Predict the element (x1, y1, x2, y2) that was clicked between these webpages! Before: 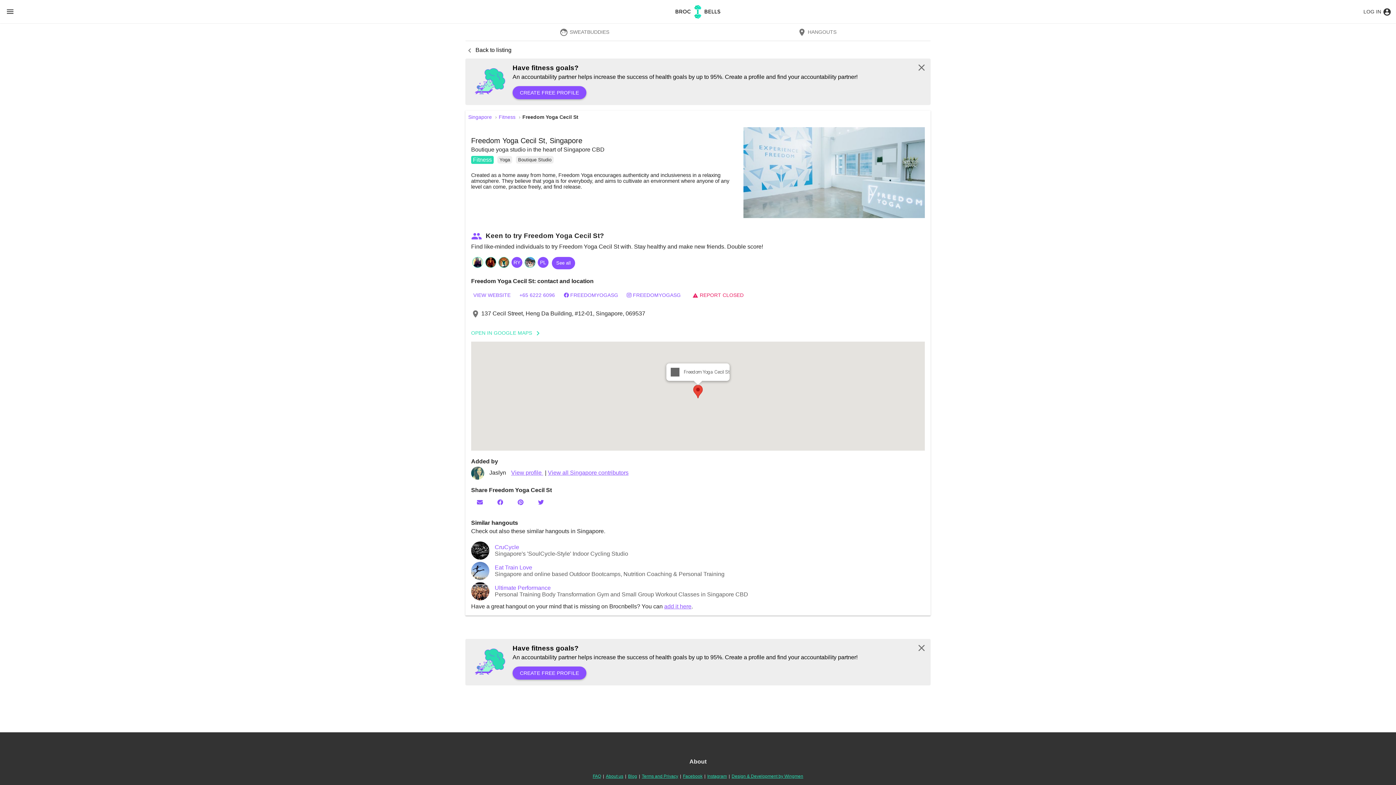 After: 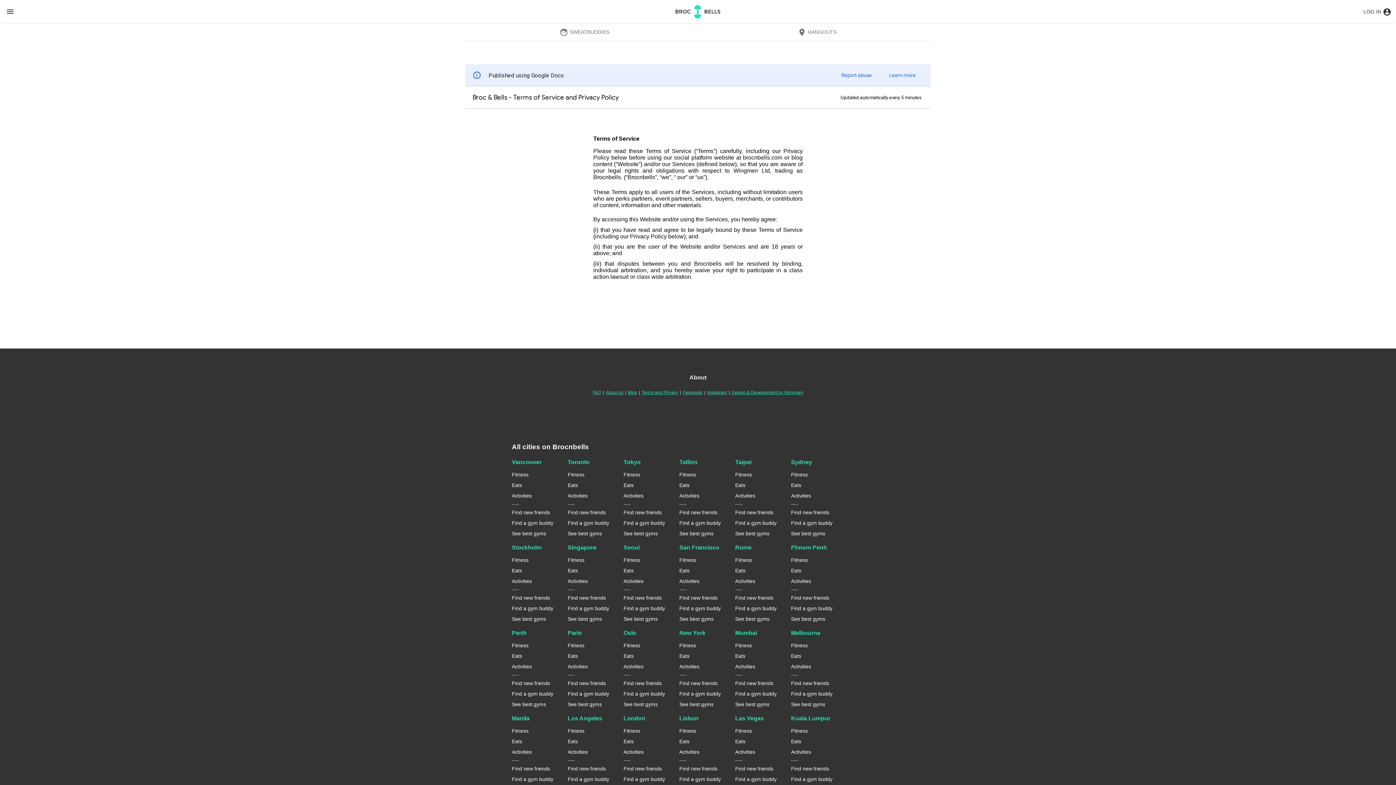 Action: label: Terms and Privacy bbox: (641, 773, 679, 780)